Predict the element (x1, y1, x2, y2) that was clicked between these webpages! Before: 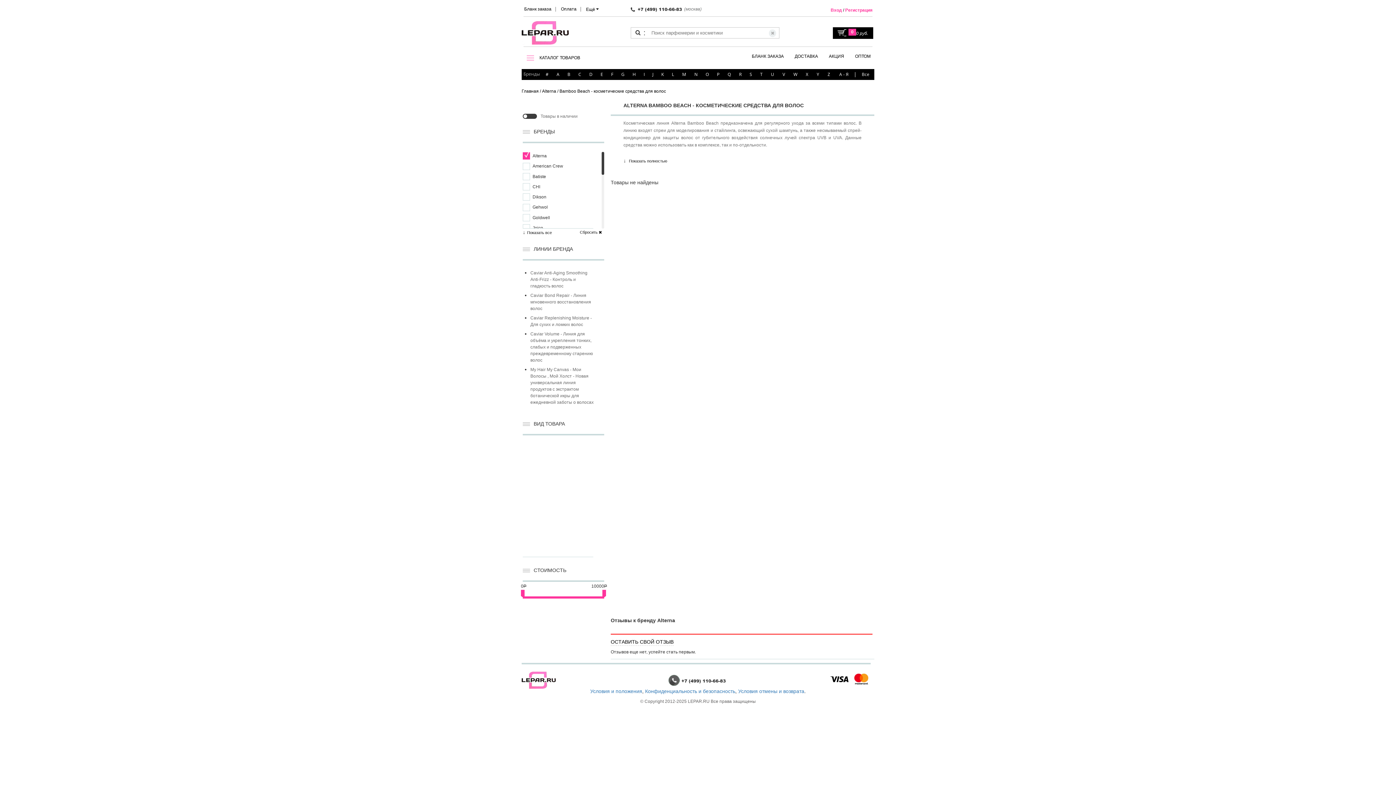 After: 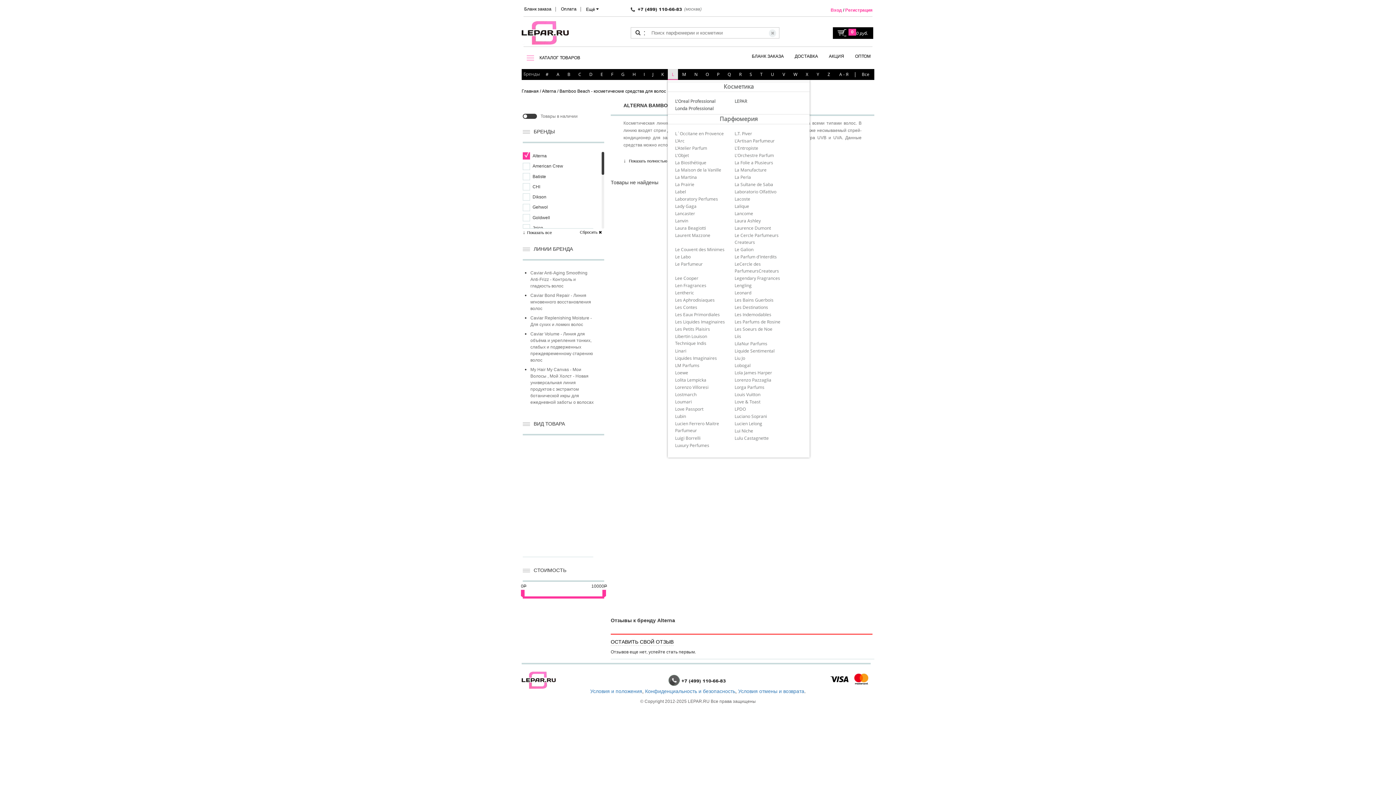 Action: label: L bbox: (668, 69, 678, 80)